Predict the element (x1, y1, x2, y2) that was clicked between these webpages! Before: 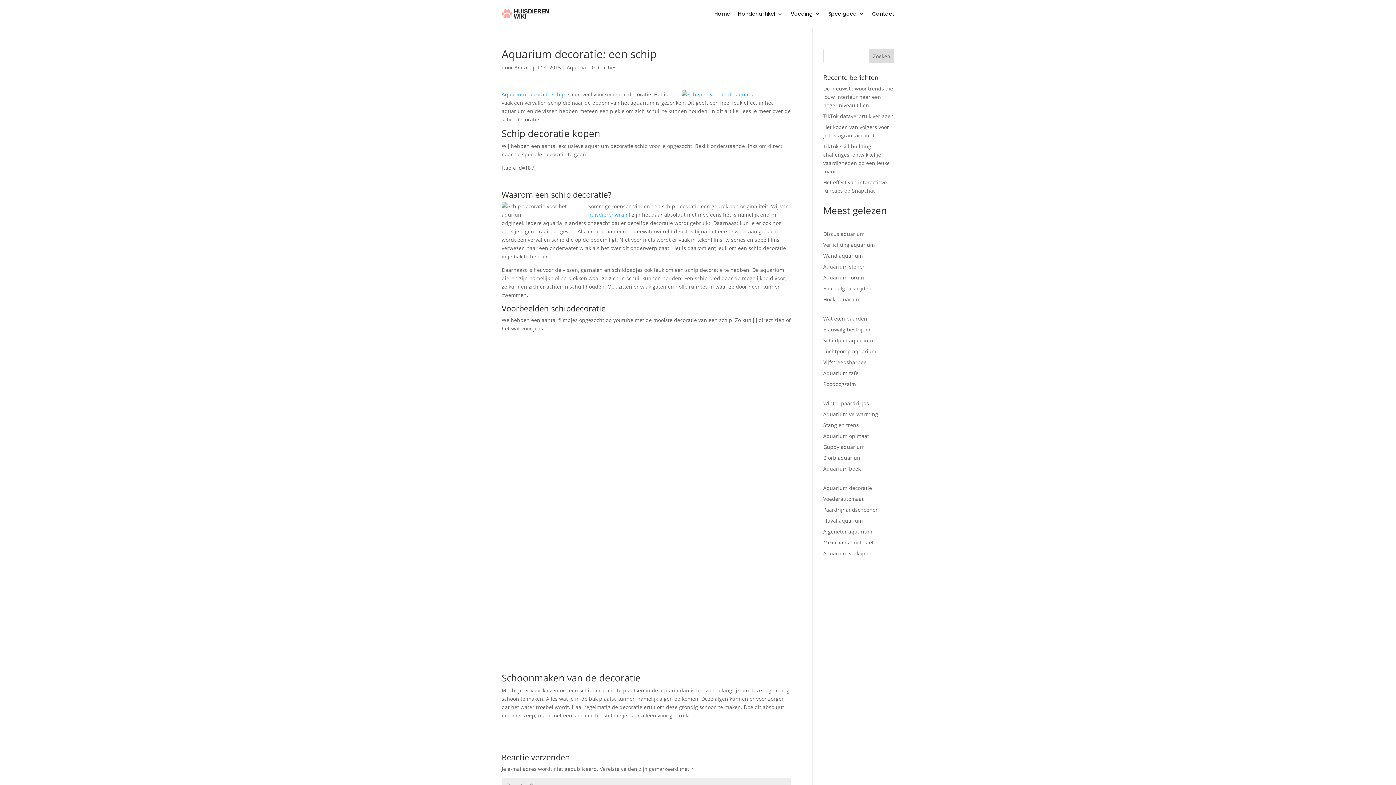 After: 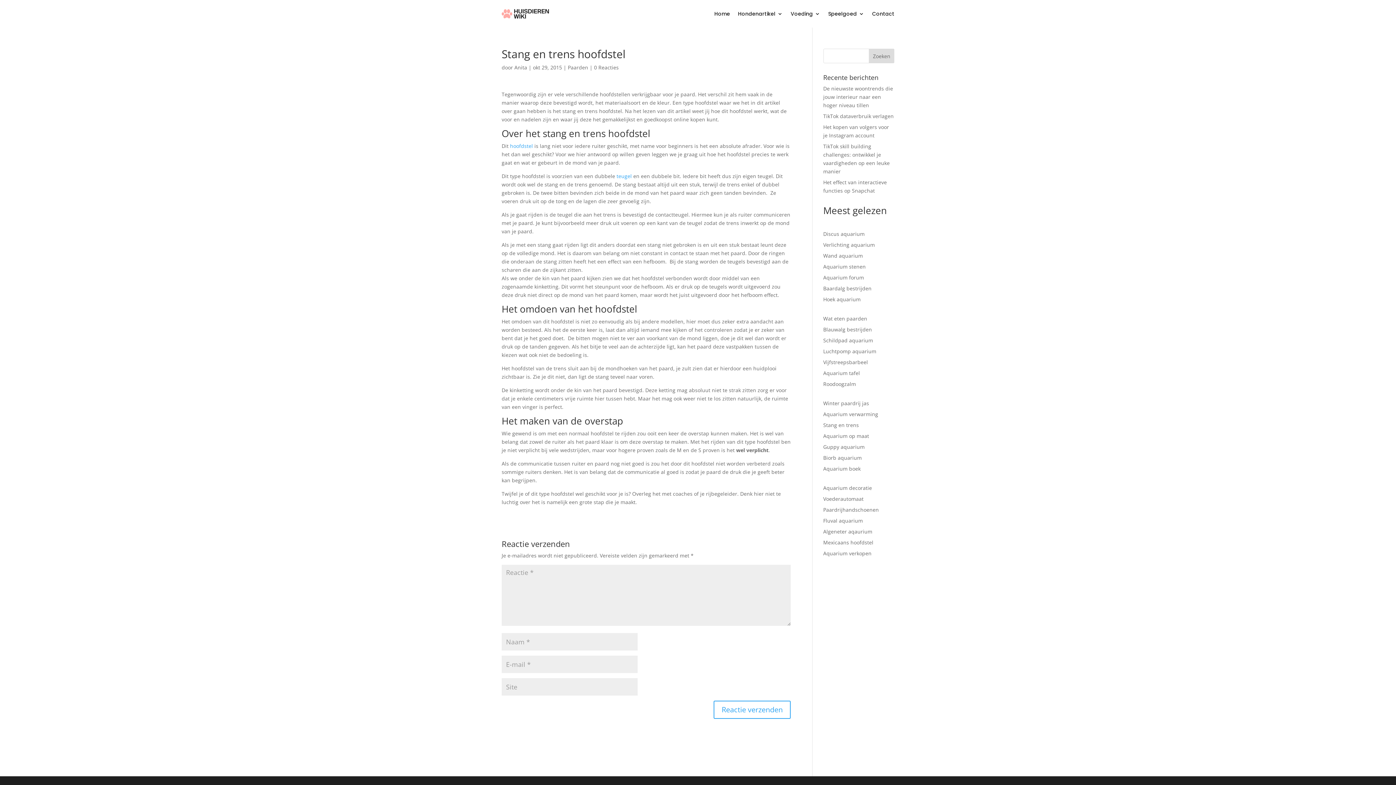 Action: bbox: (823, 421, 859, 428) label: Stang en trens